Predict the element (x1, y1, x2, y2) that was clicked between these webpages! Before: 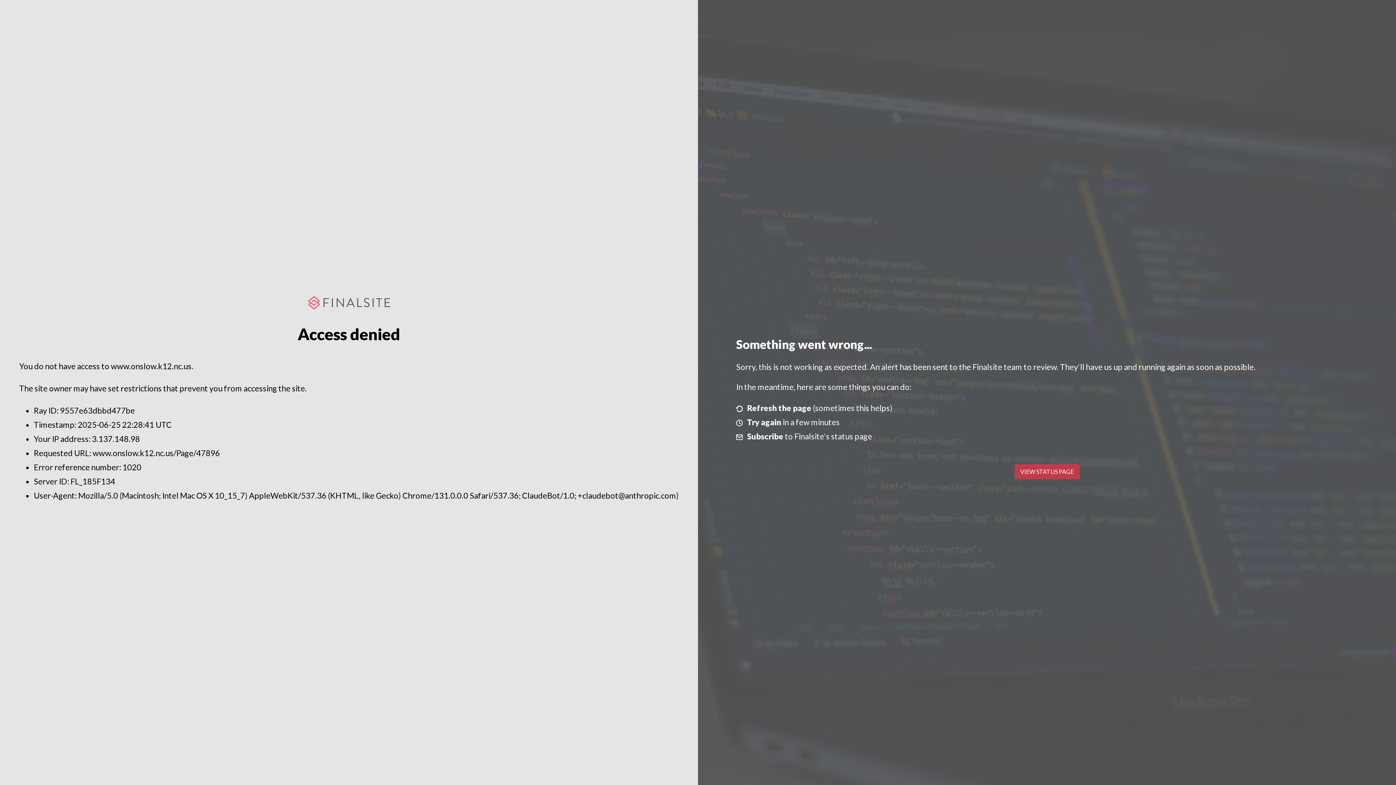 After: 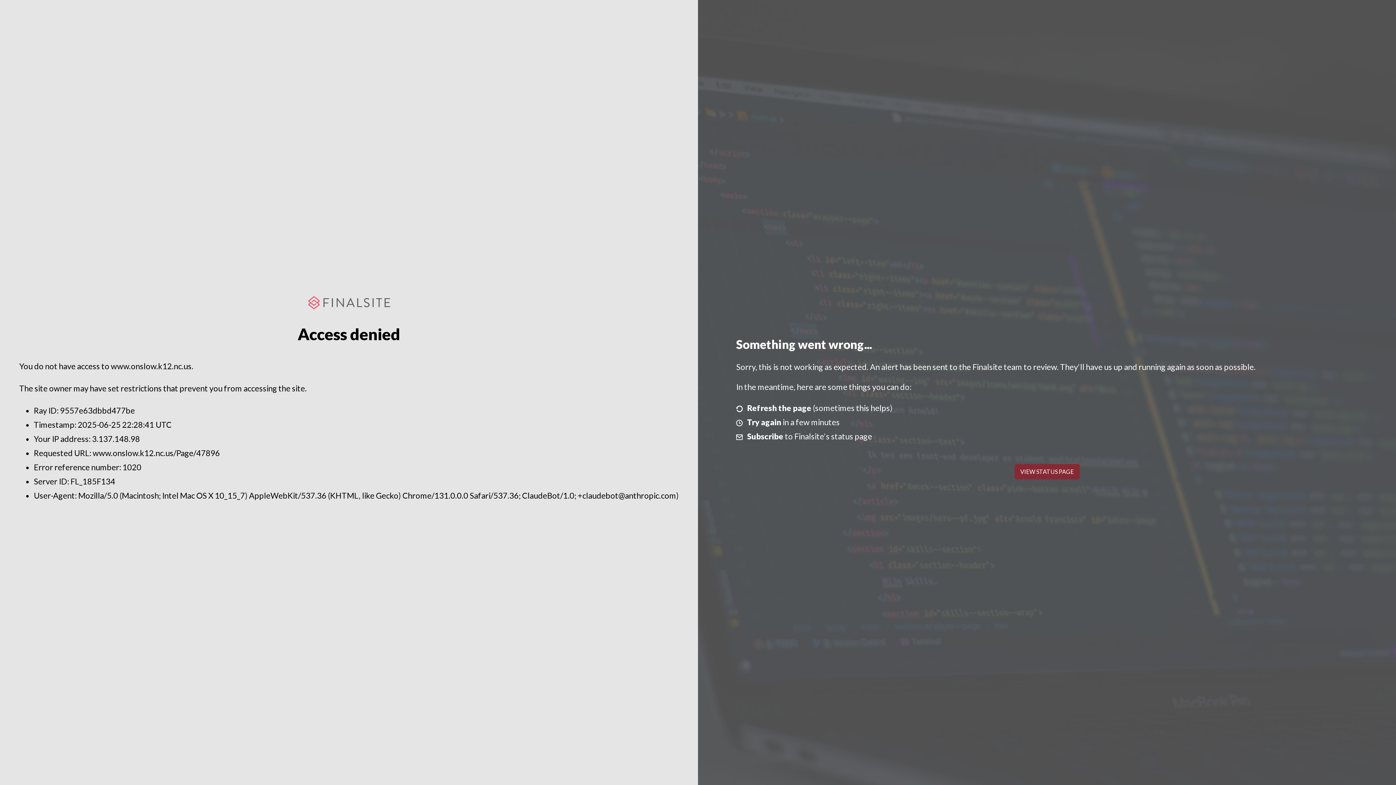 Action: bbox: (1014, 464, 1079, 479) label: VIEW STATUS PAGE